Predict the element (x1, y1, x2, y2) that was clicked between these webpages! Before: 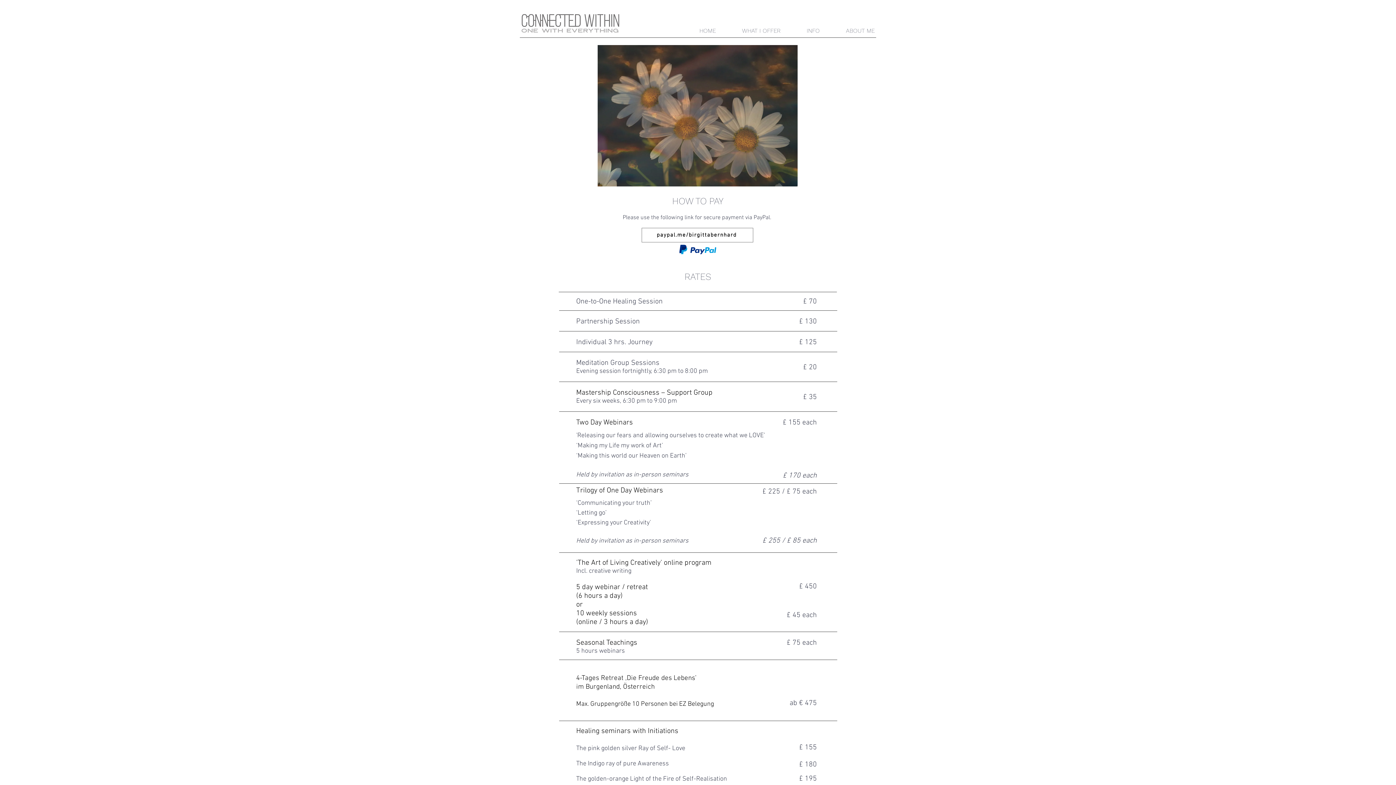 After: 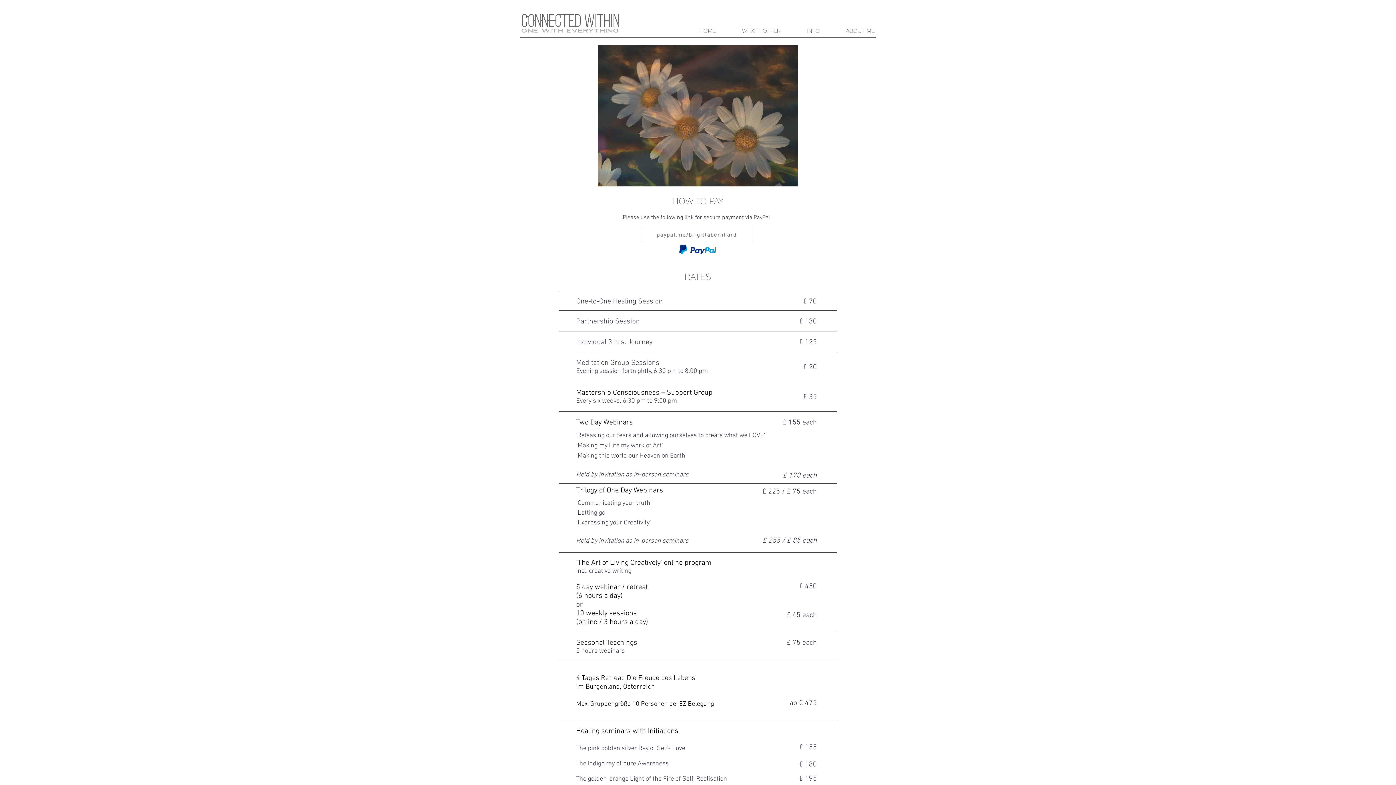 Action: label: paypal.me/birgittabernhard bbox: (641, 228, 753, 242)